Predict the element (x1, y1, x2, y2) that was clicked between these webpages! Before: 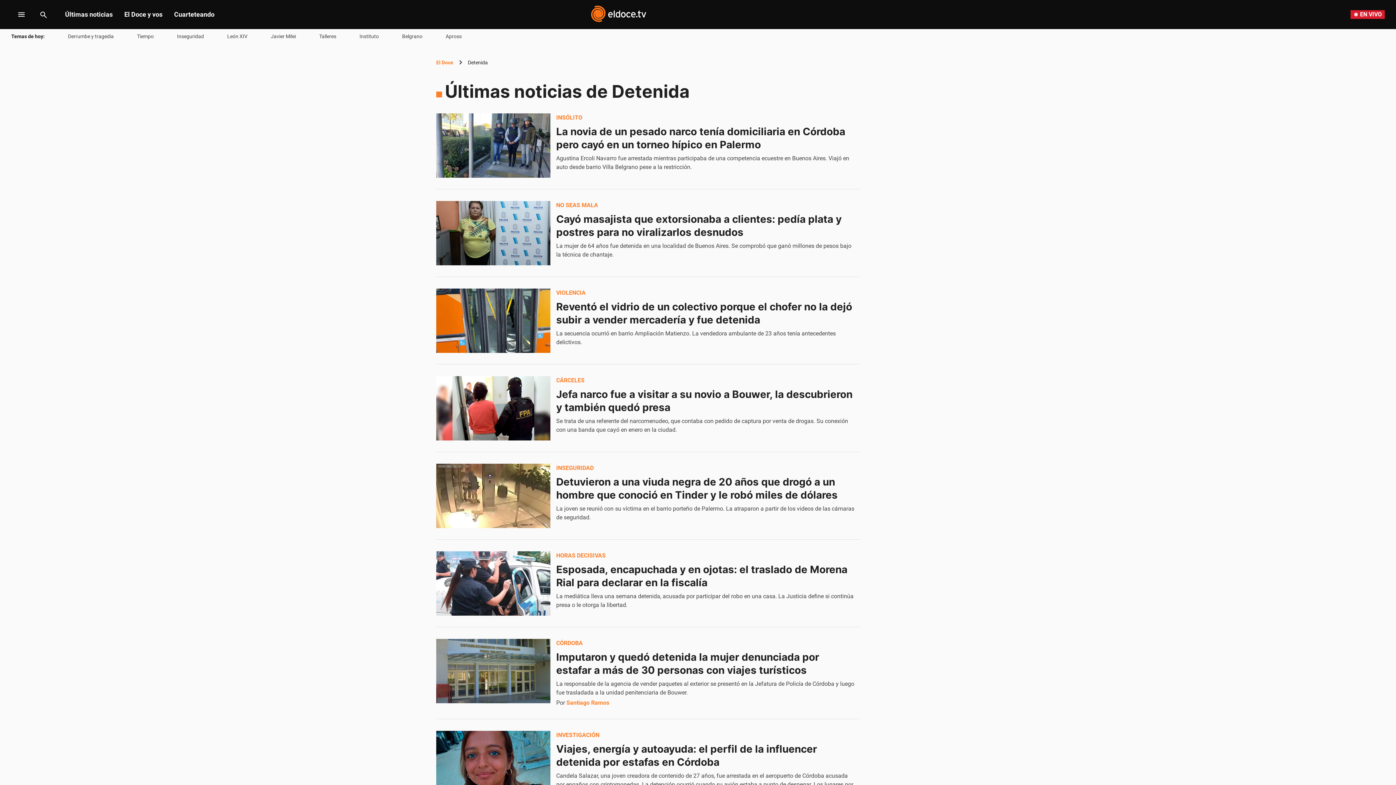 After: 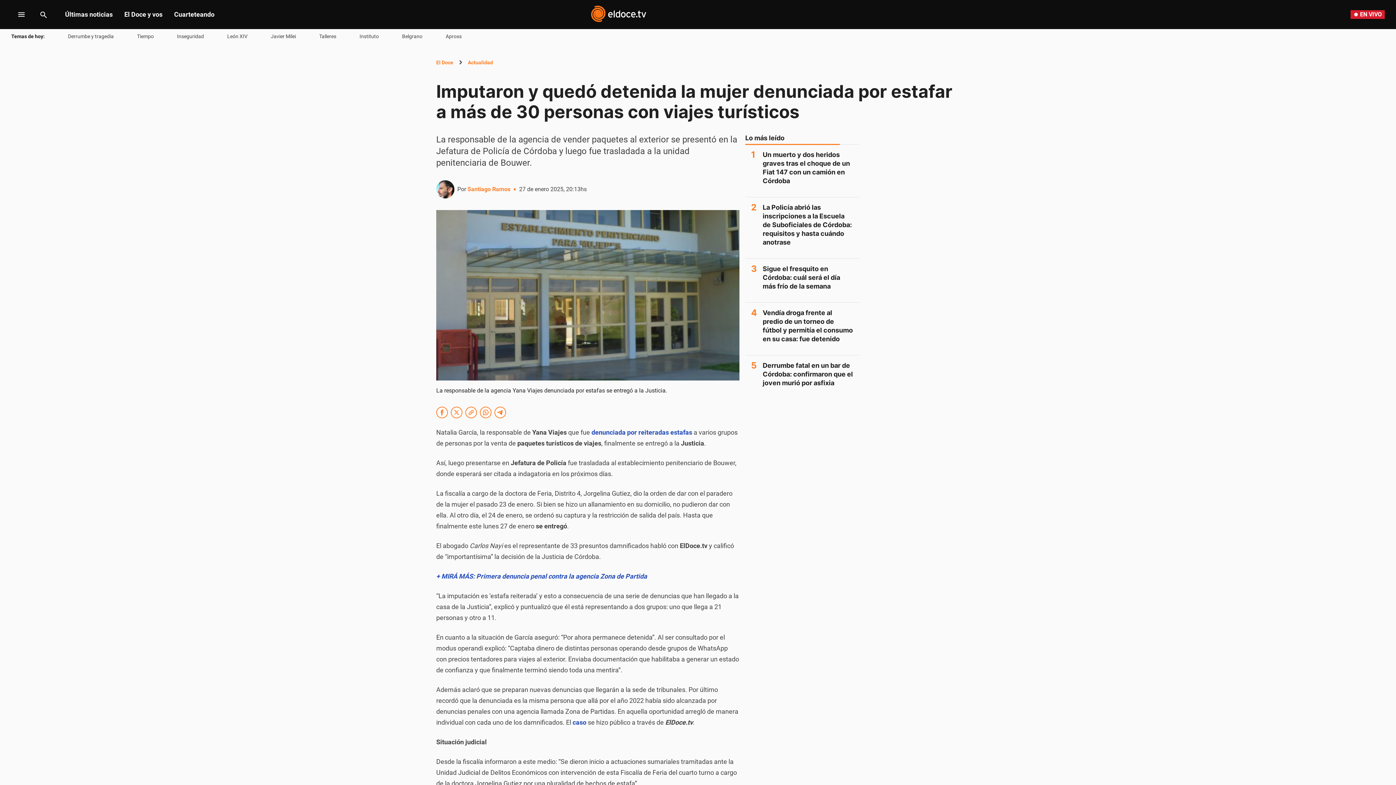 Action: bbox: (436, 639, 550, 703)